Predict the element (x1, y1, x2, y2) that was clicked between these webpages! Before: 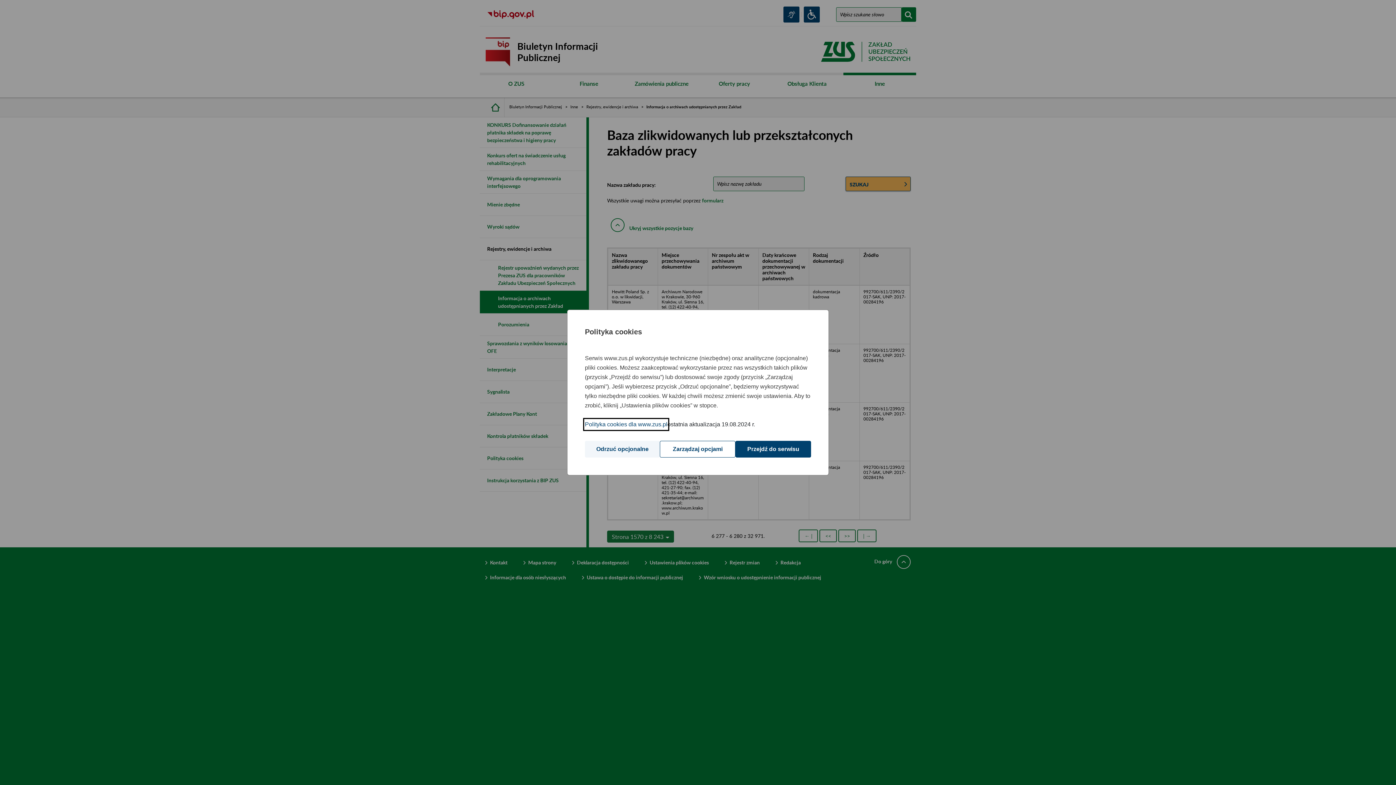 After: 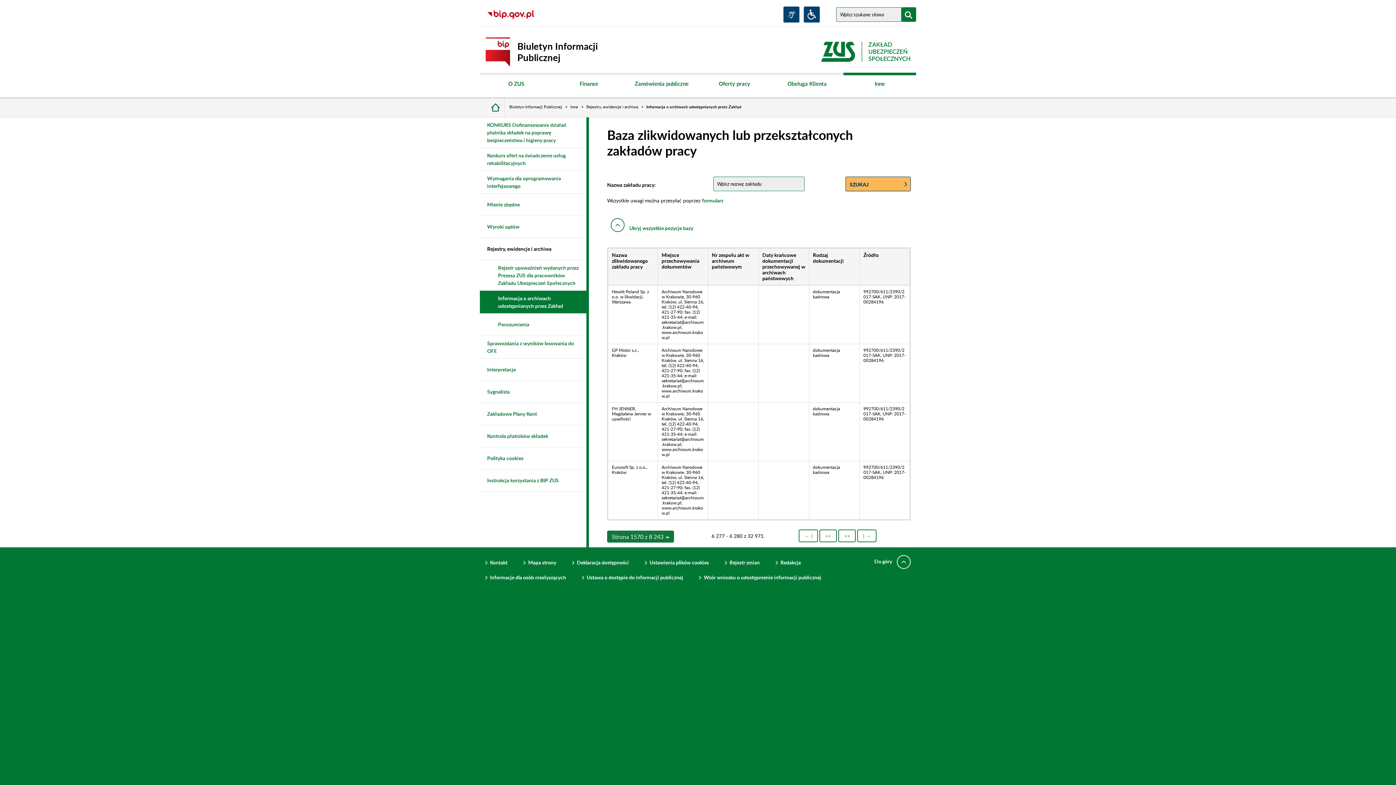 Action: bbox: (735, 441, 811, 457) label: Przejdź do serwisu